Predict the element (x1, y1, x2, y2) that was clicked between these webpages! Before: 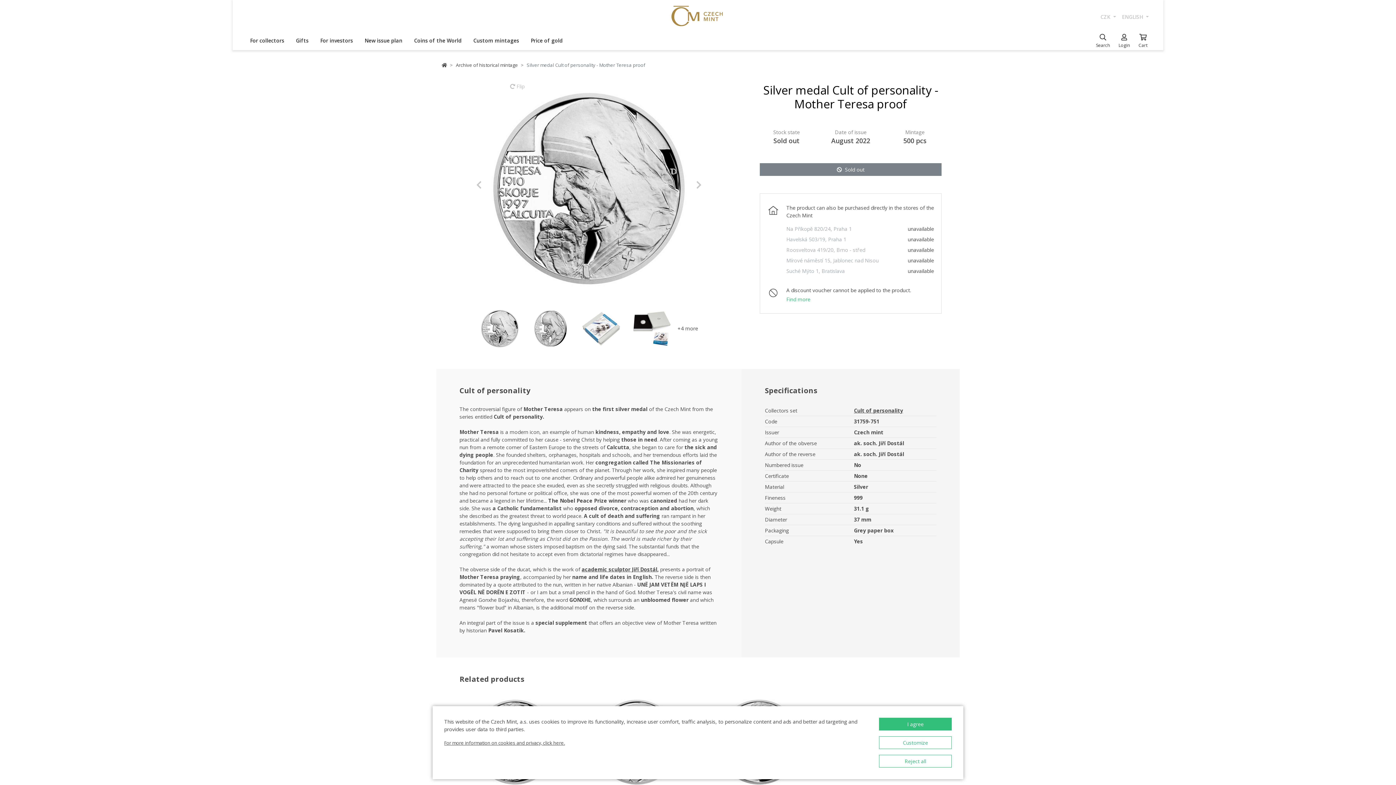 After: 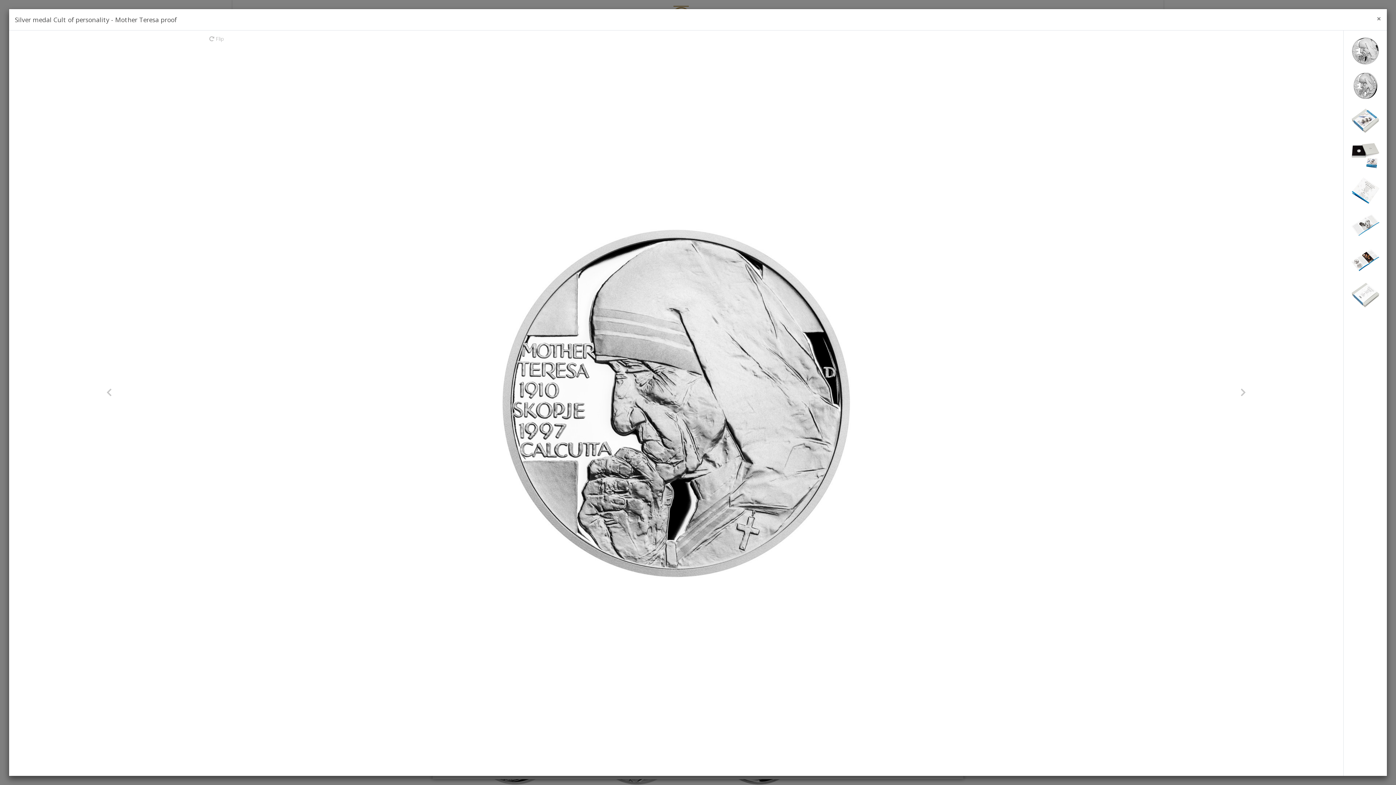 Action: bbox: (677, 324, 698, 332) label: +4 more